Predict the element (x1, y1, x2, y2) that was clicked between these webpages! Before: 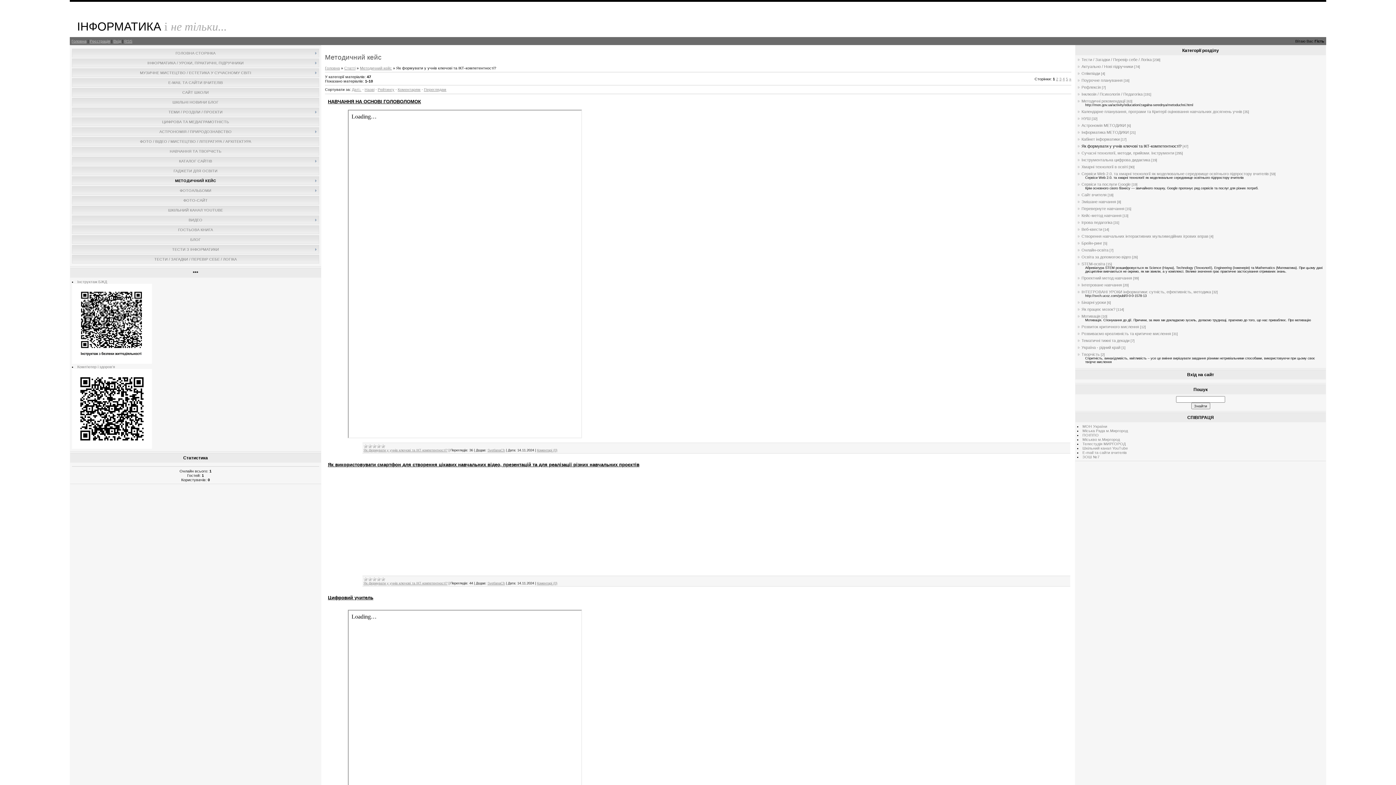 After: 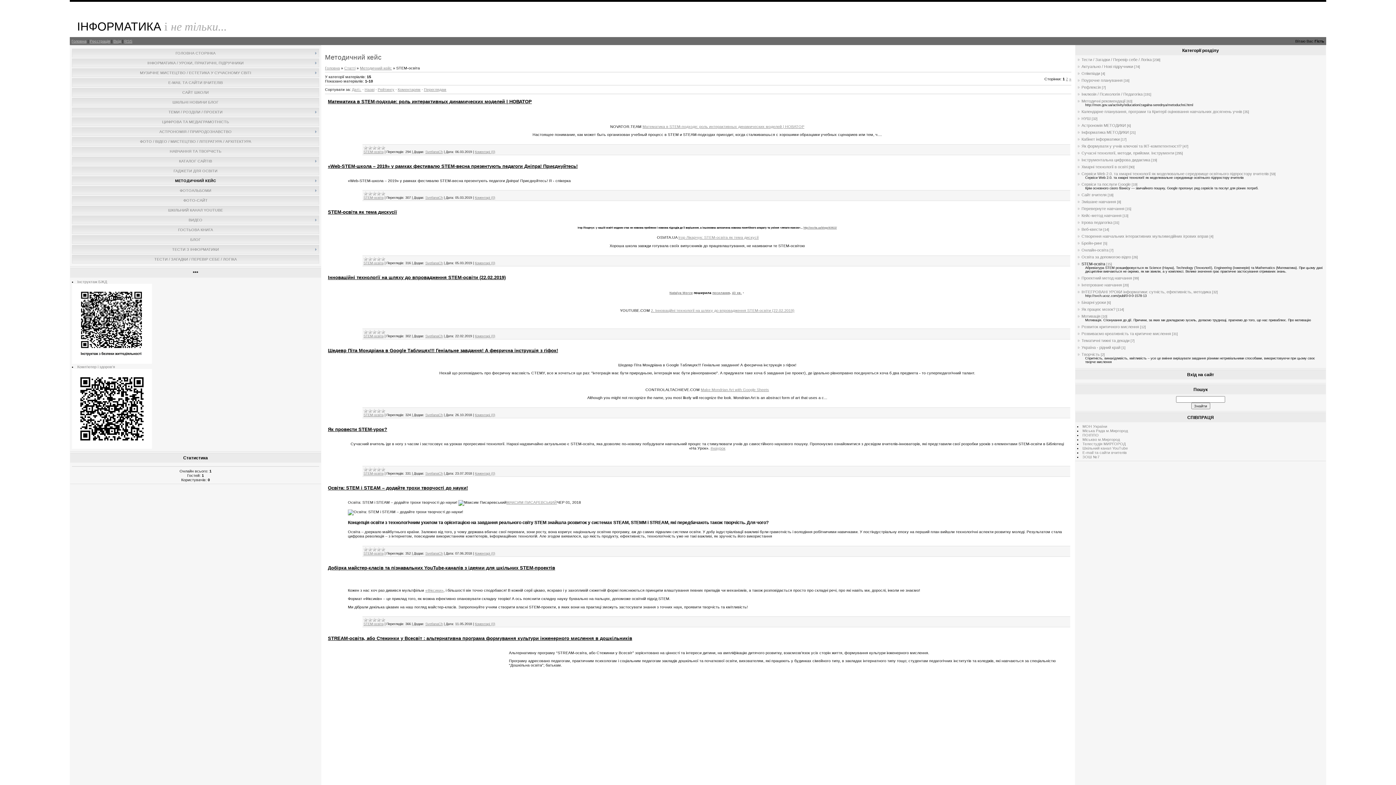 Action: label: STEM-освіта bbox: (1081, 261, 1105, 266)